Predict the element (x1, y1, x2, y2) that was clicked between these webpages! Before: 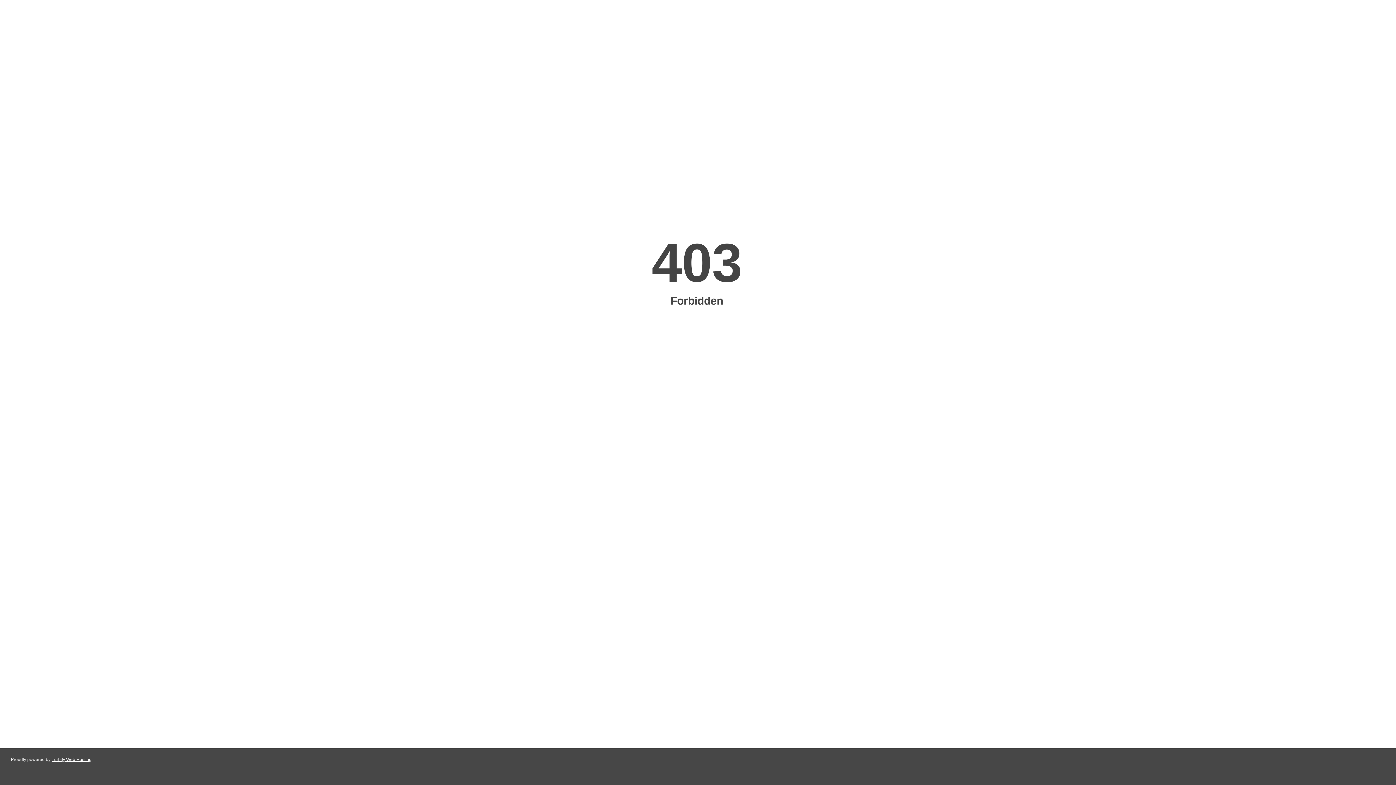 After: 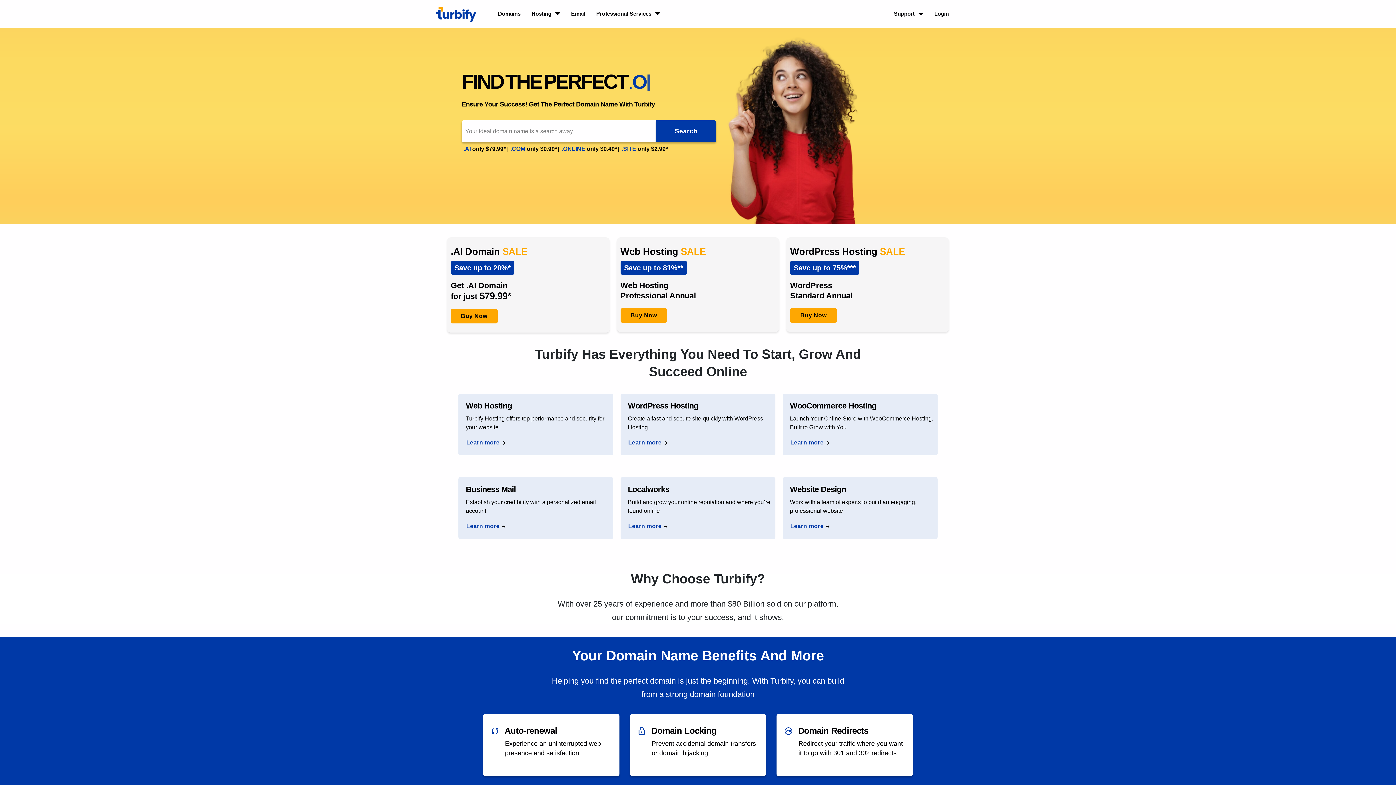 Action: bbox: (51, 757, 91, 762) label: Turbify Web Hosting